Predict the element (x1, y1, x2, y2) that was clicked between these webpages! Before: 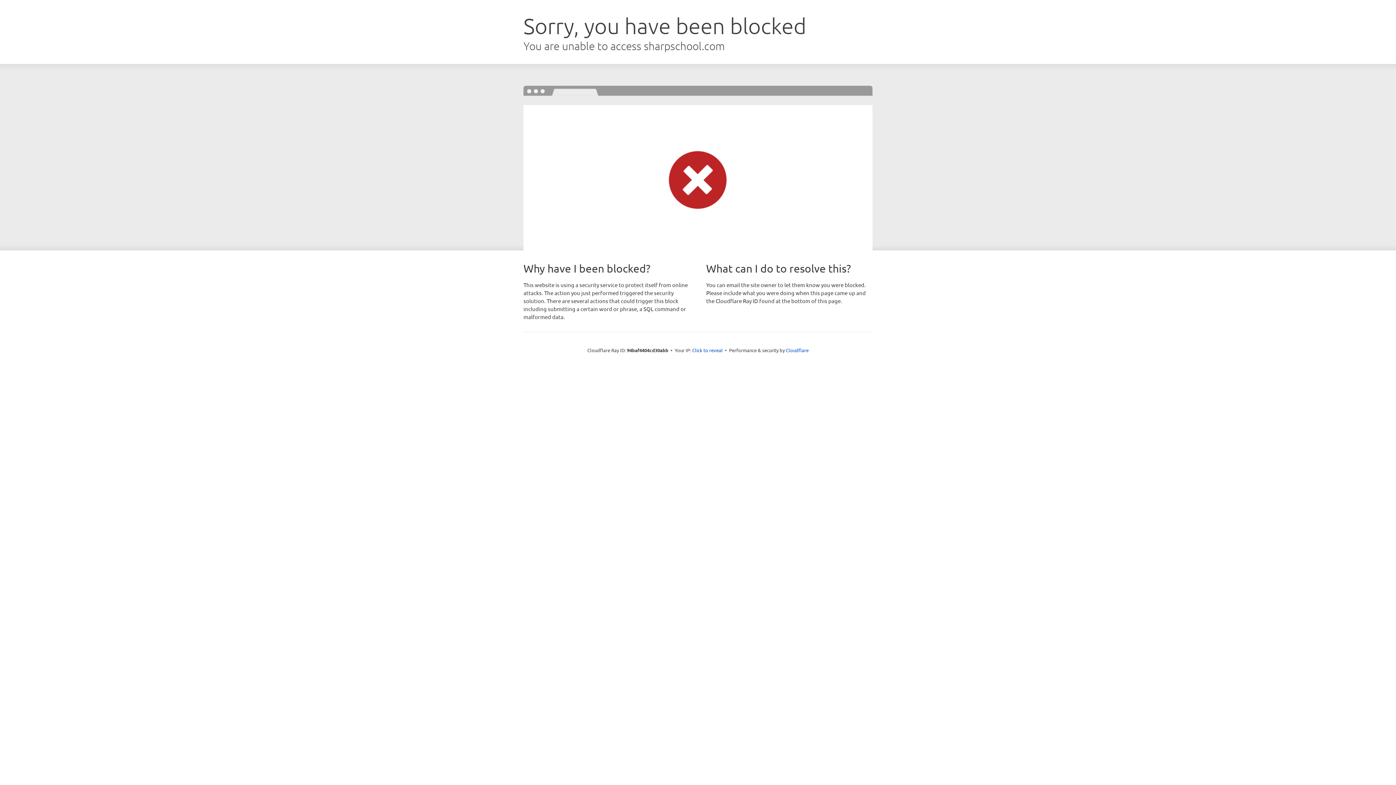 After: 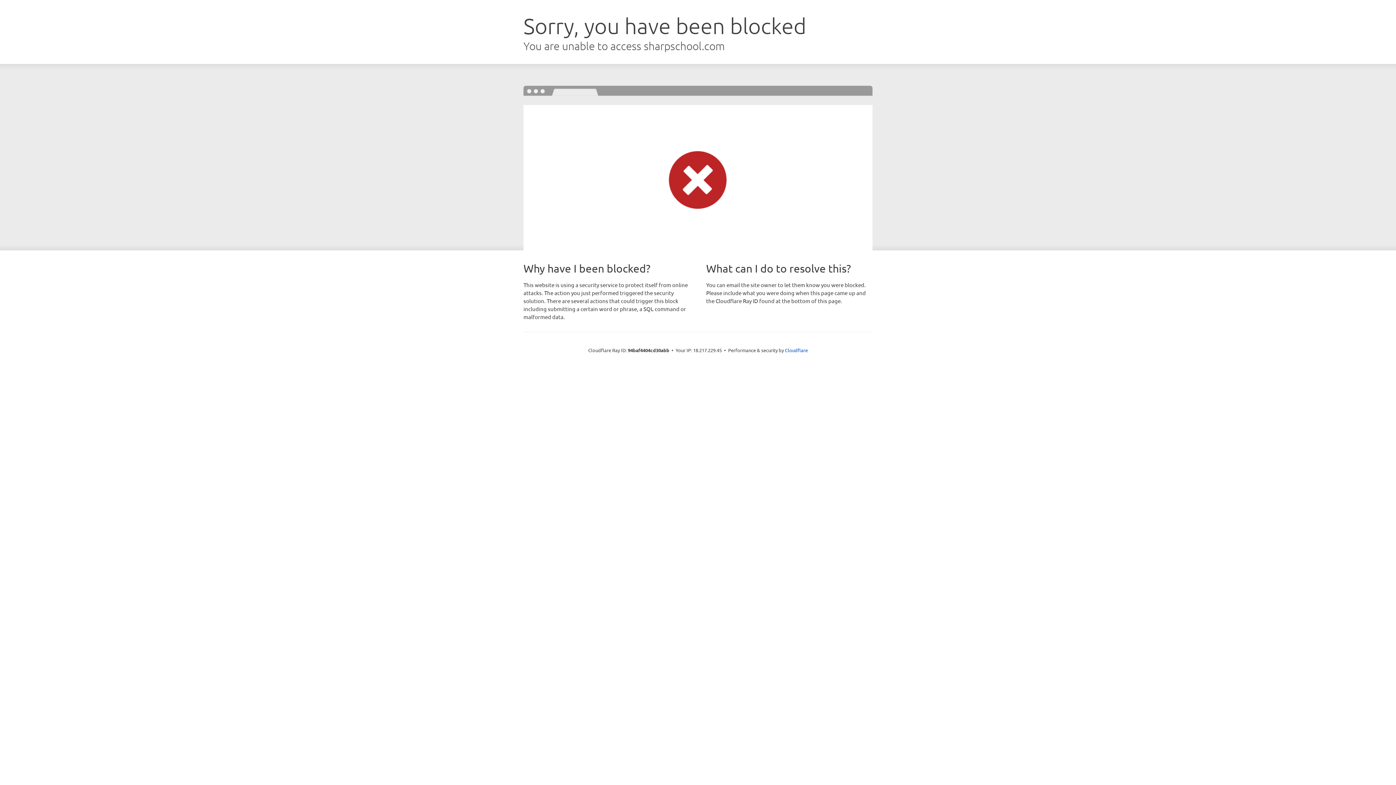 Action: bbox: (692, 346, 722, 353) label: Click to reveal